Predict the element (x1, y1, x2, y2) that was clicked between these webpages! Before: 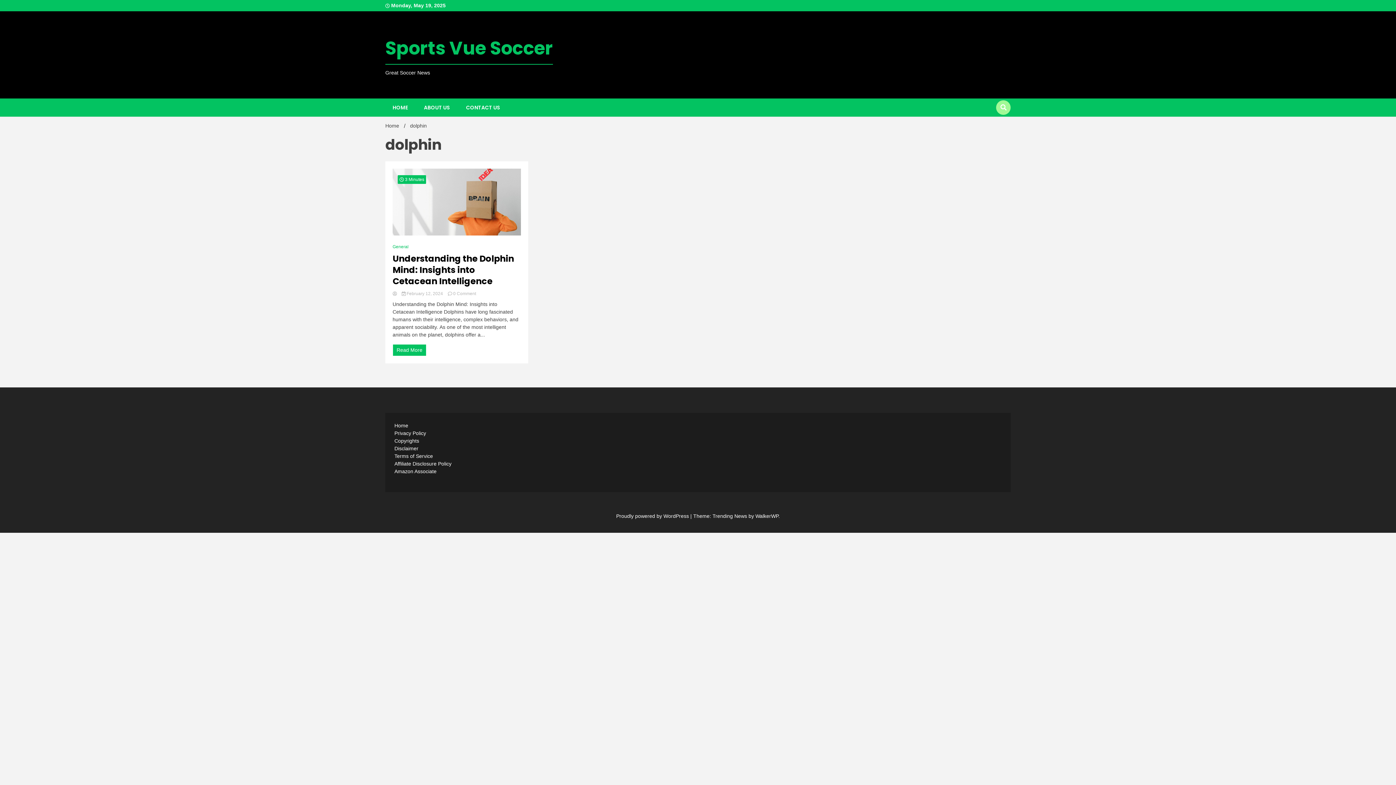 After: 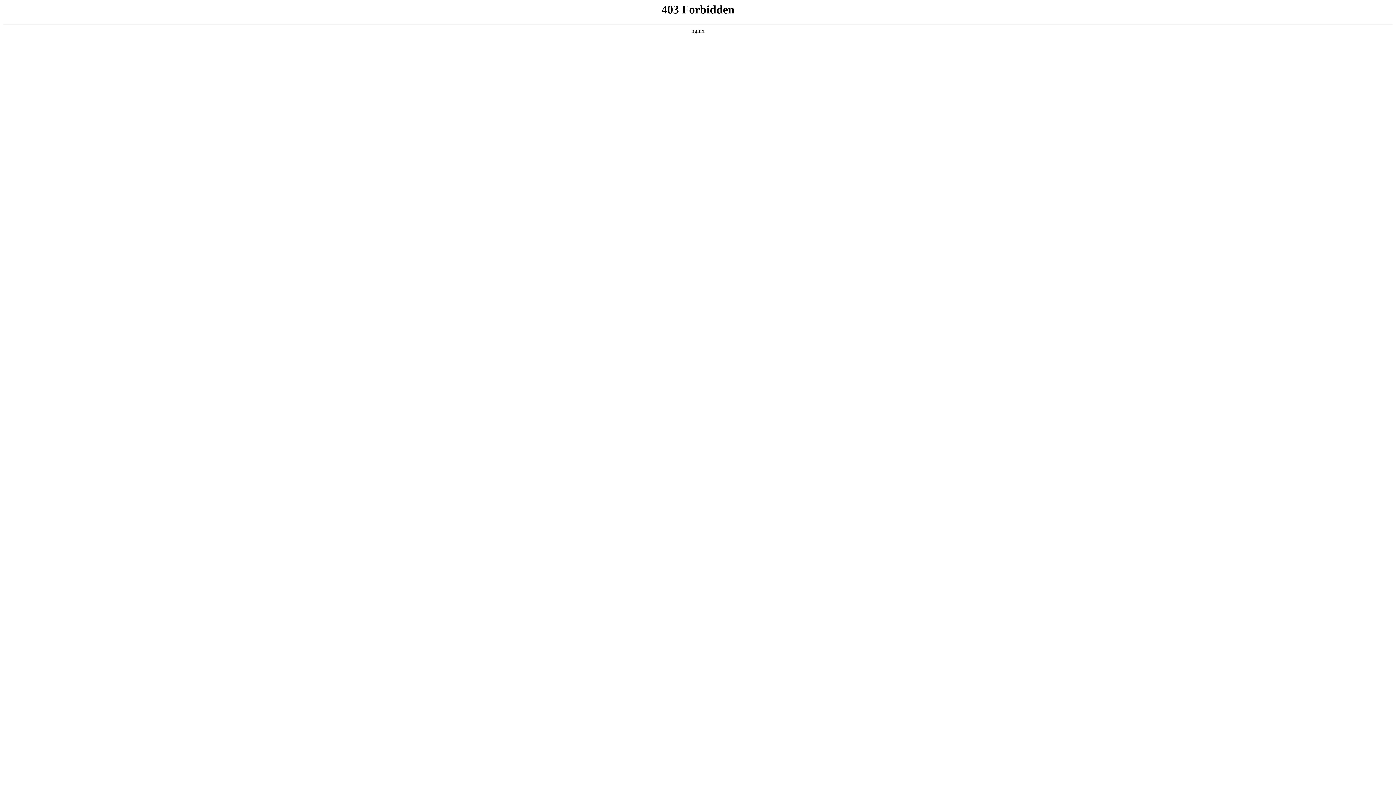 Action: label: Proudly powered by WordPress  bbox: (616, 513, 690, 519)